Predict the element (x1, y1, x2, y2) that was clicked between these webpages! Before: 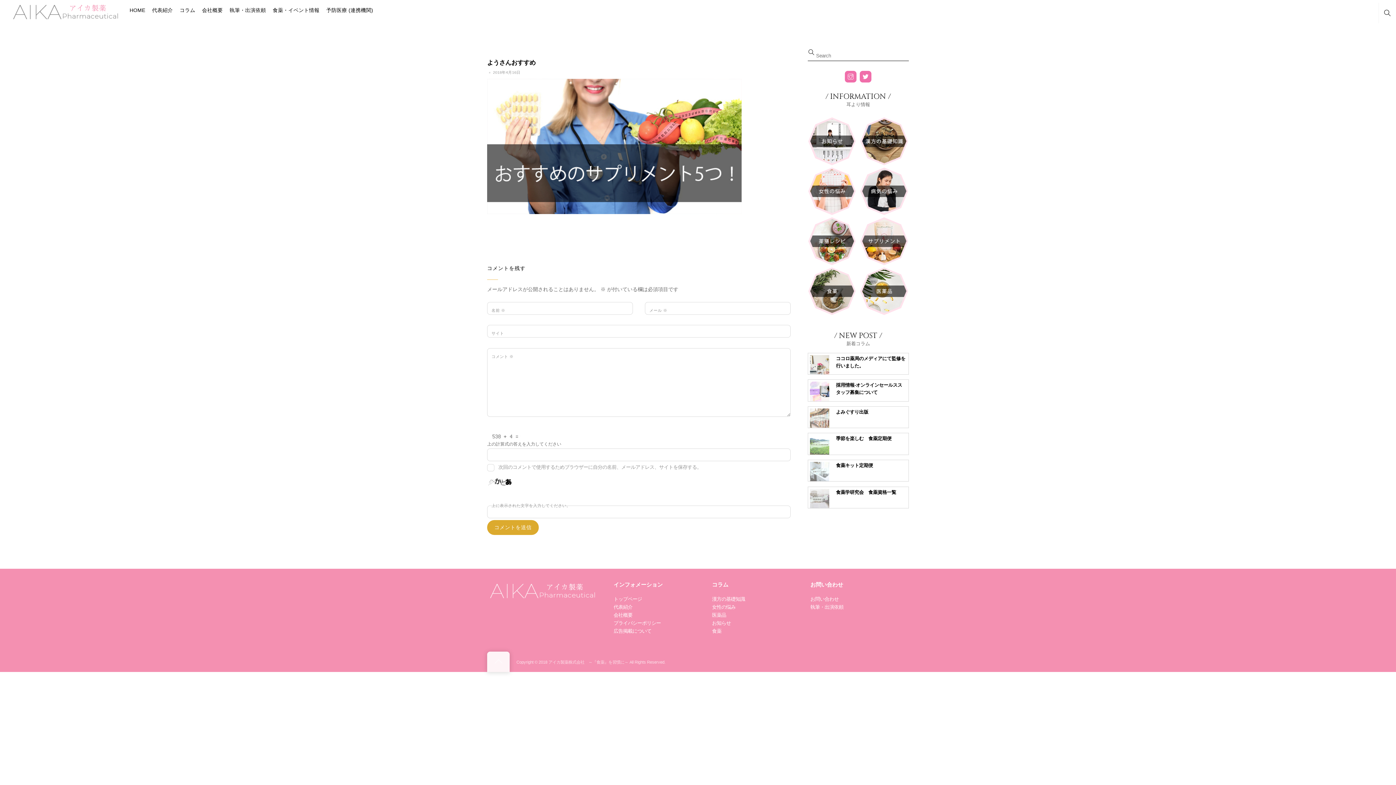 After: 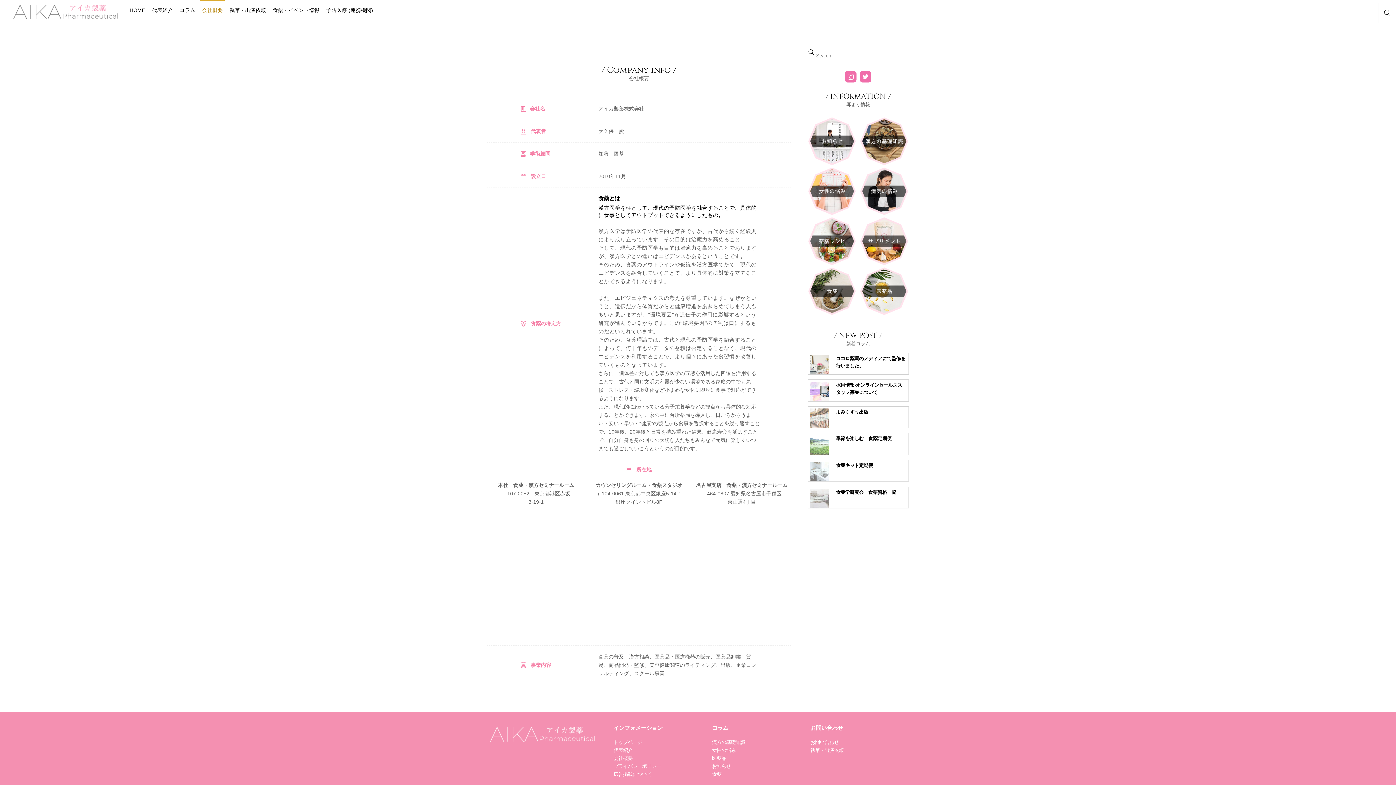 Action: label: 会社概要 bbox: (613, 612, 632, 618)